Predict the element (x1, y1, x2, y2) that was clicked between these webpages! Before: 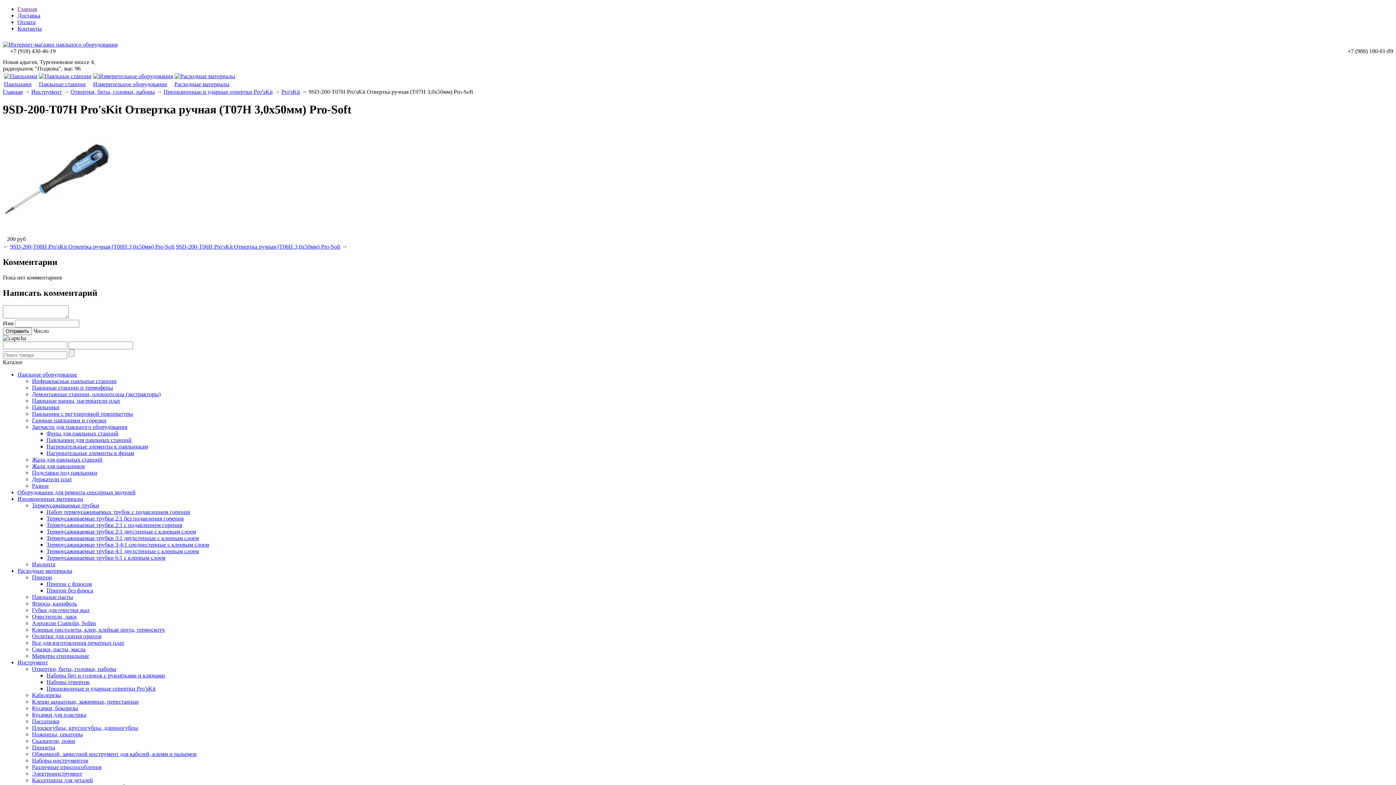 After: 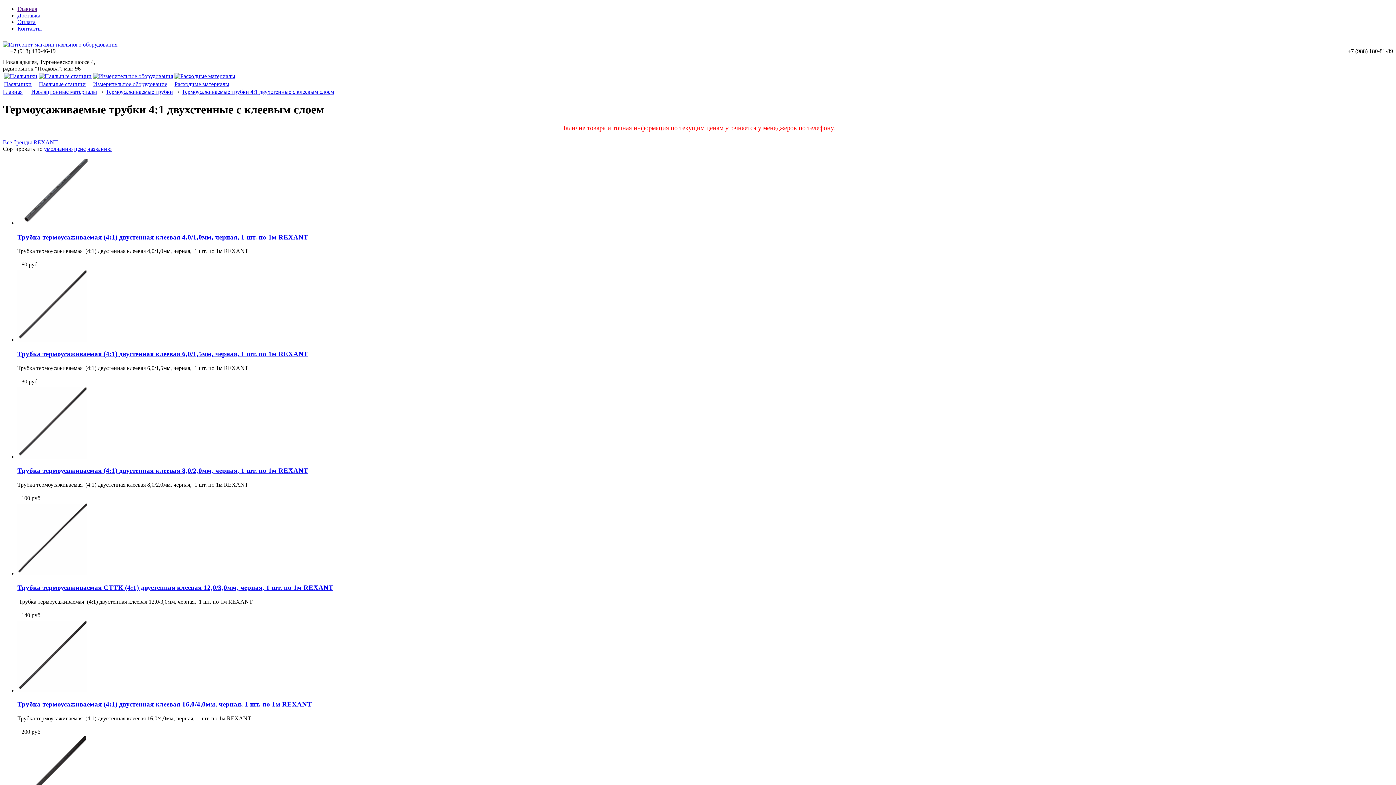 Action: label: Термоусаживаемые трубки 4:1 двухстенные с клеевым слоем bbox: (46, 548, 198, 554)